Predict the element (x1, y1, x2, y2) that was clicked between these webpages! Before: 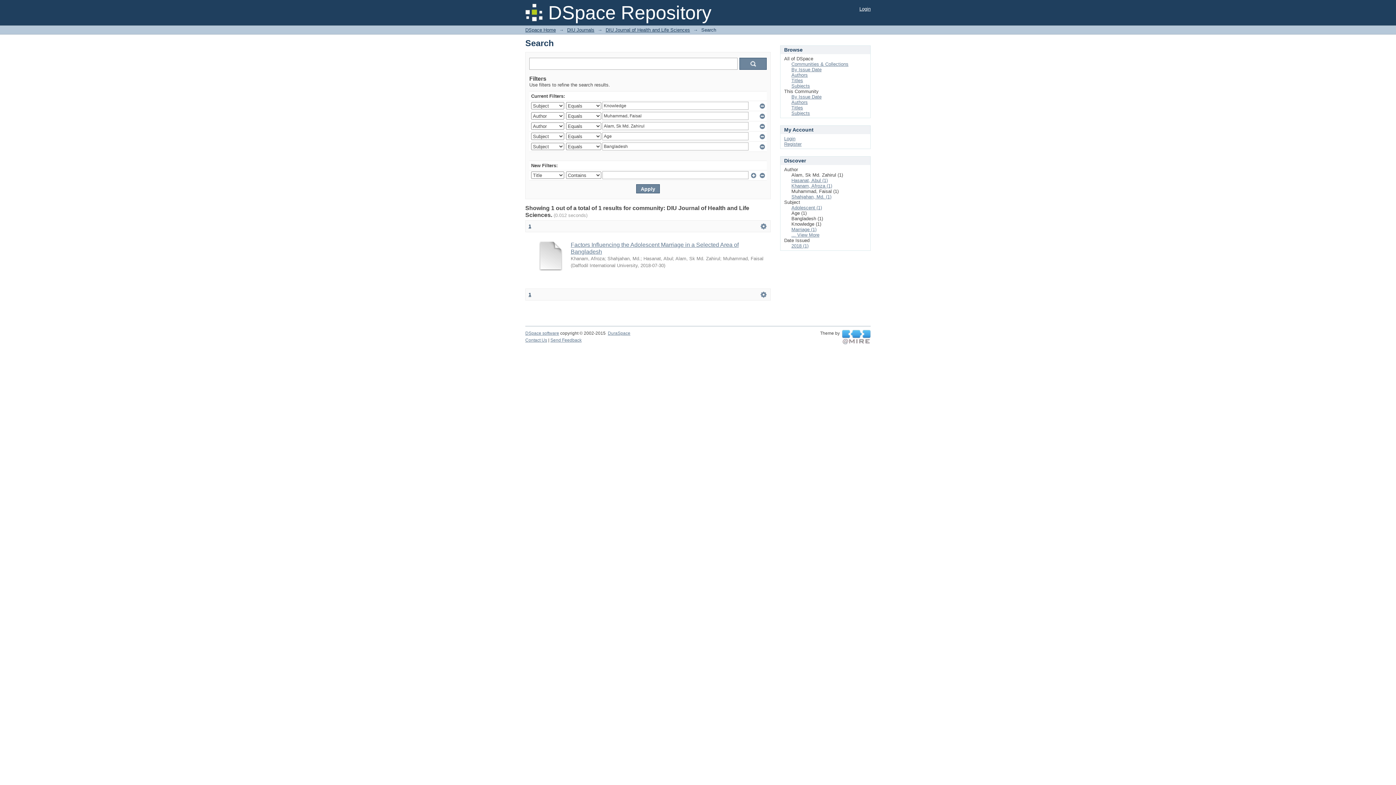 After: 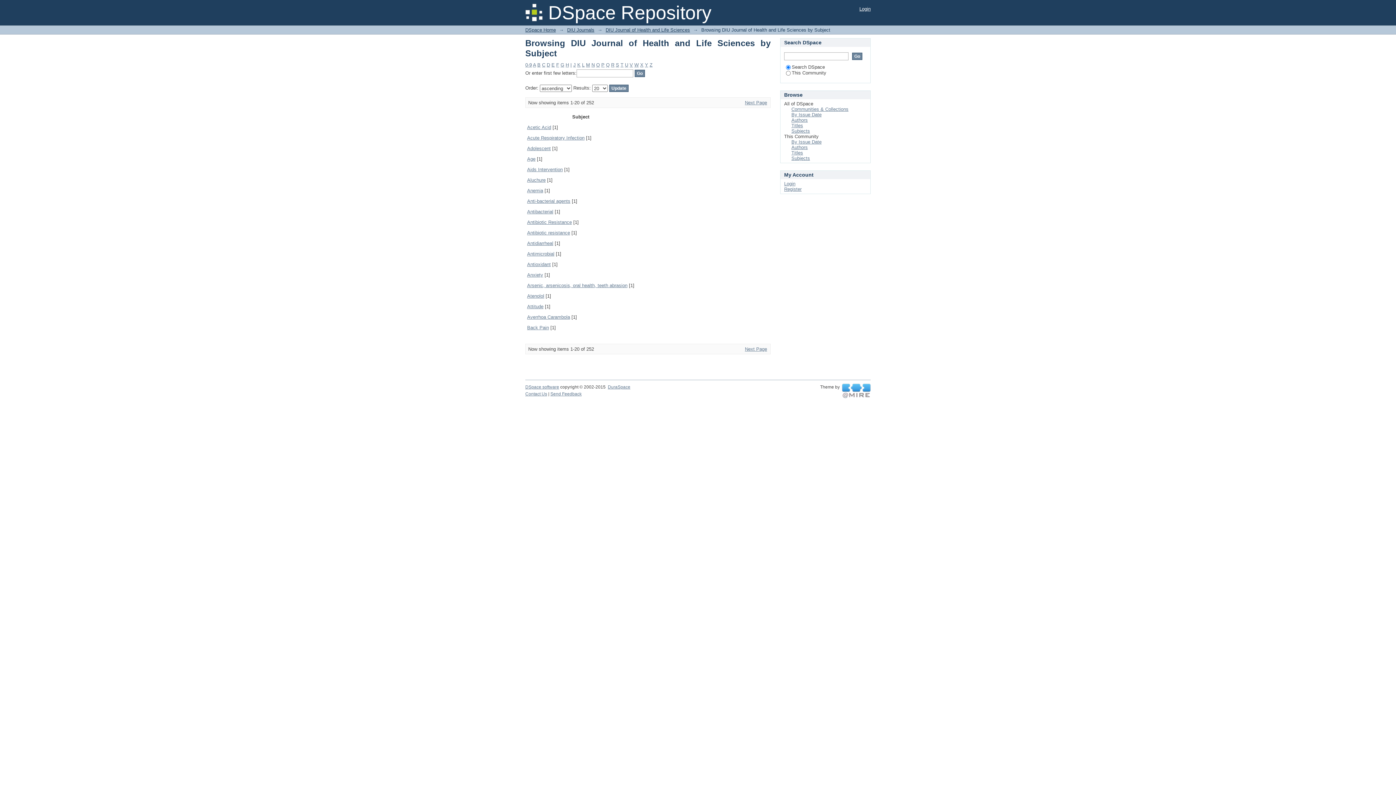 Action: bbox: (791, 110, 810, 116) label: Subjects